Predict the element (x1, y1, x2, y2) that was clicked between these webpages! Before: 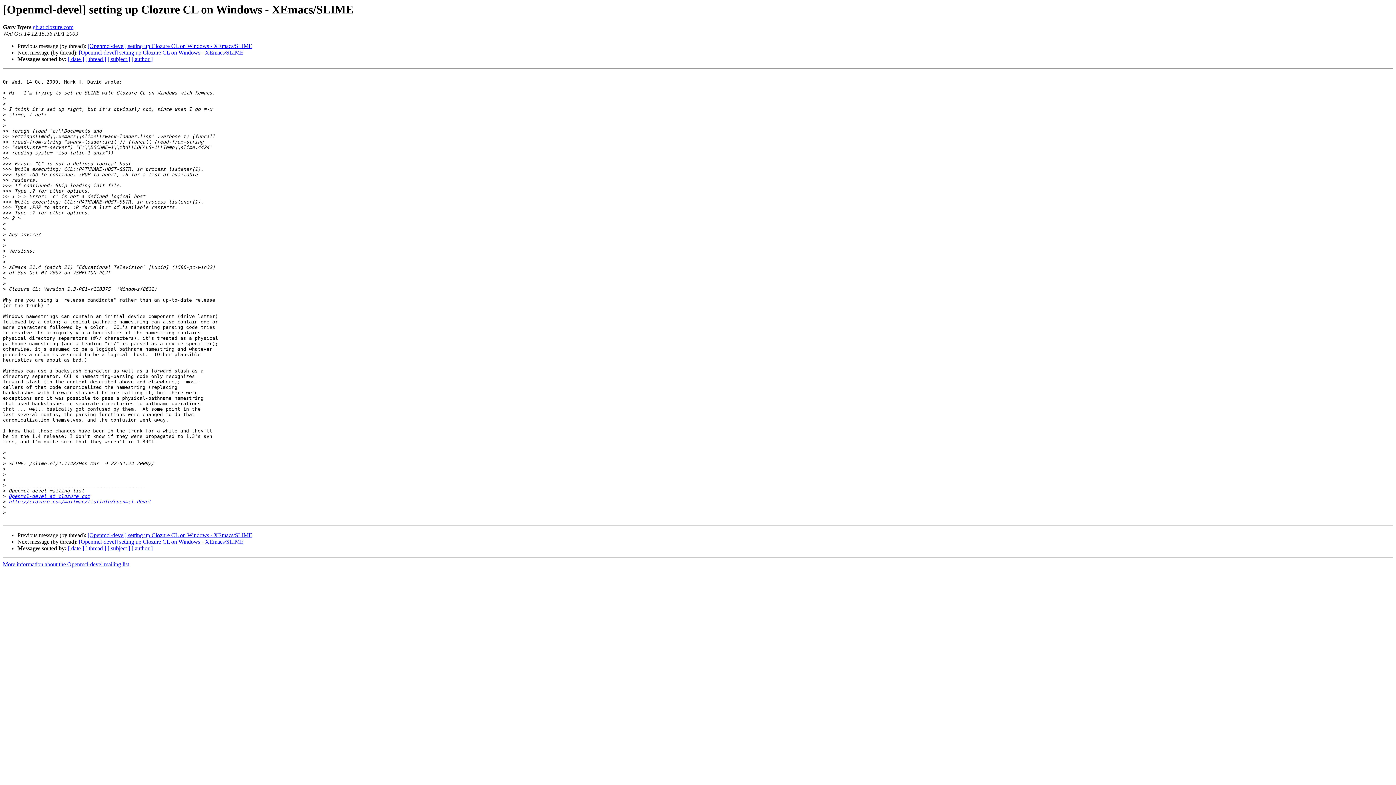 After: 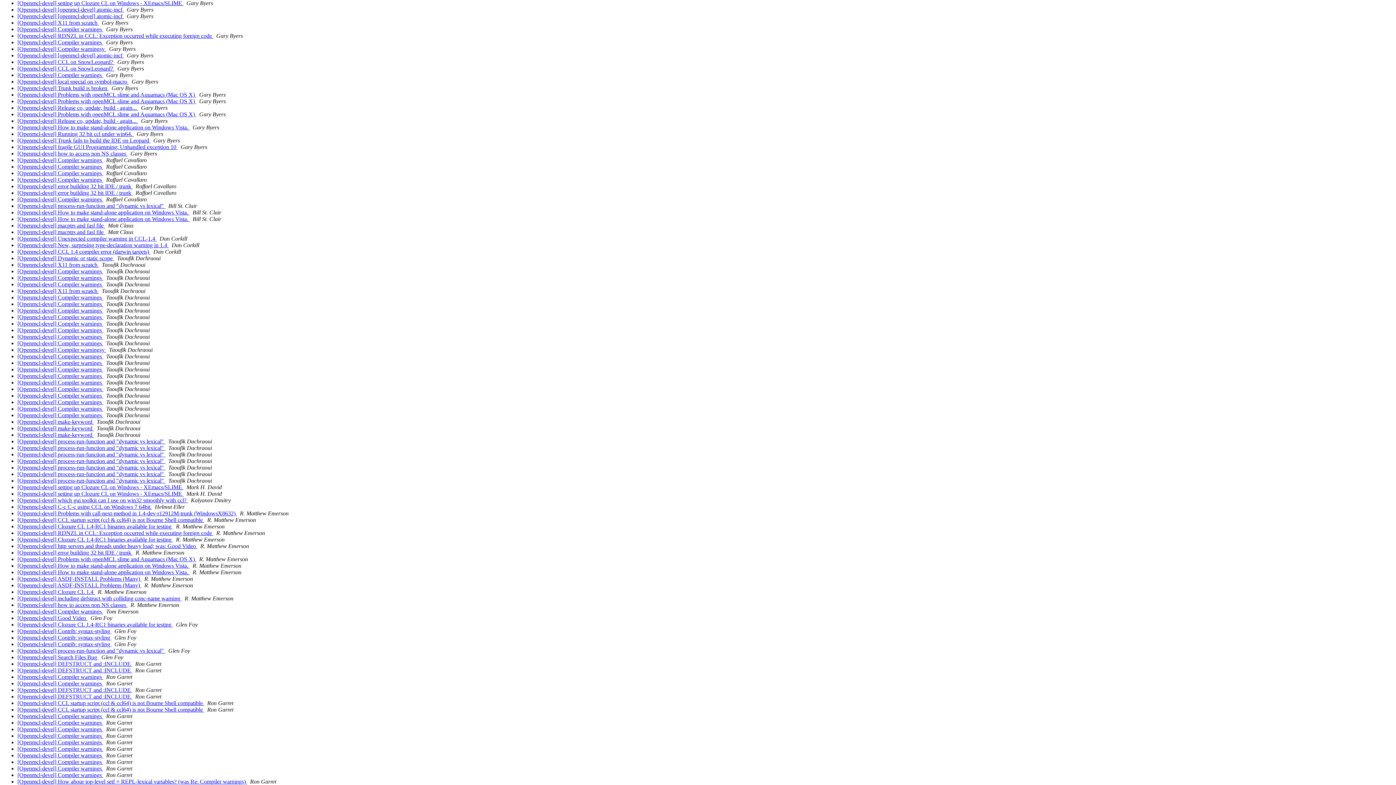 Action: label: [ author ] bbox: (131, 56, 152, 62)